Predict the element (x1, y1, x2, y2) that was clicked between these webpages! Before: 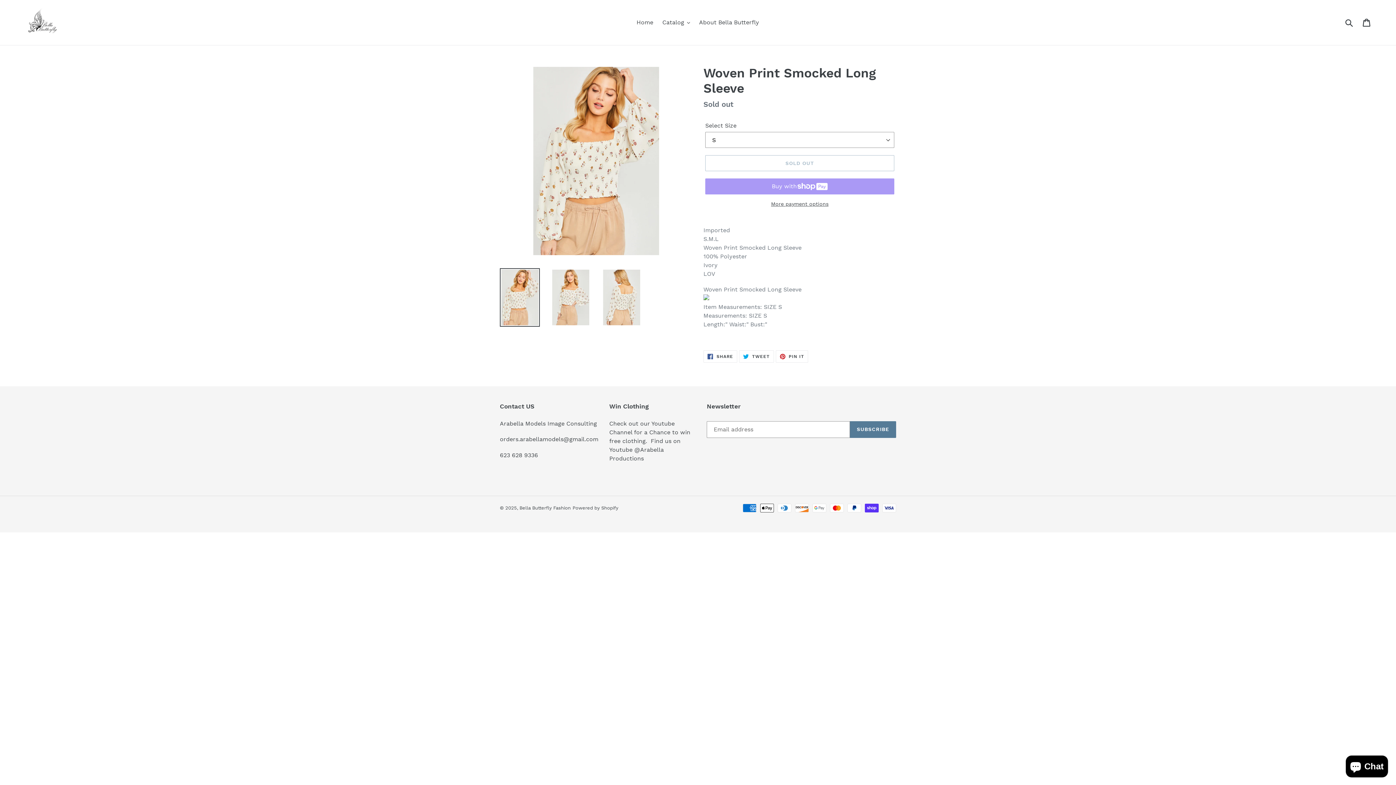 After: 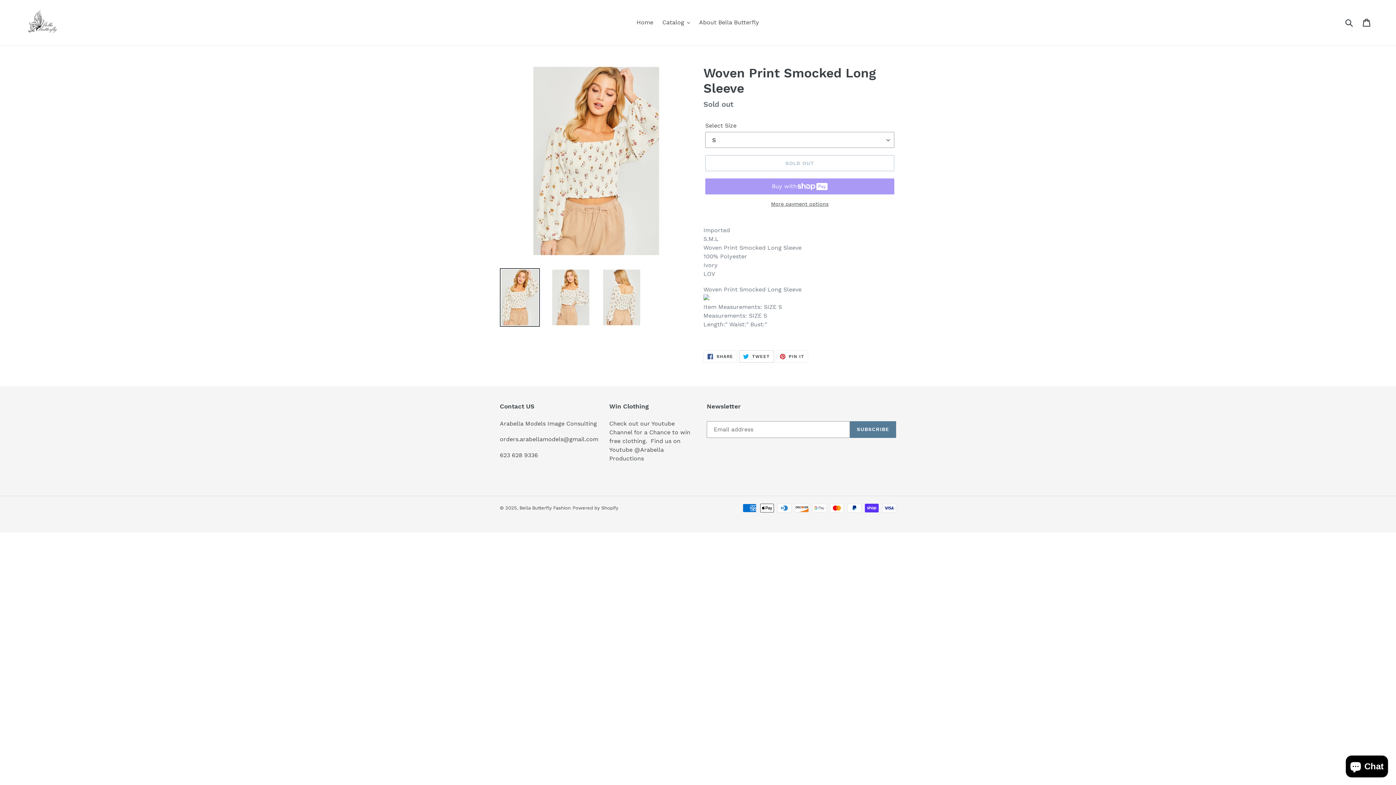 Action: bbox: (739, 350, 774, 363) label:  TWEET
TWEET ON TWITTER